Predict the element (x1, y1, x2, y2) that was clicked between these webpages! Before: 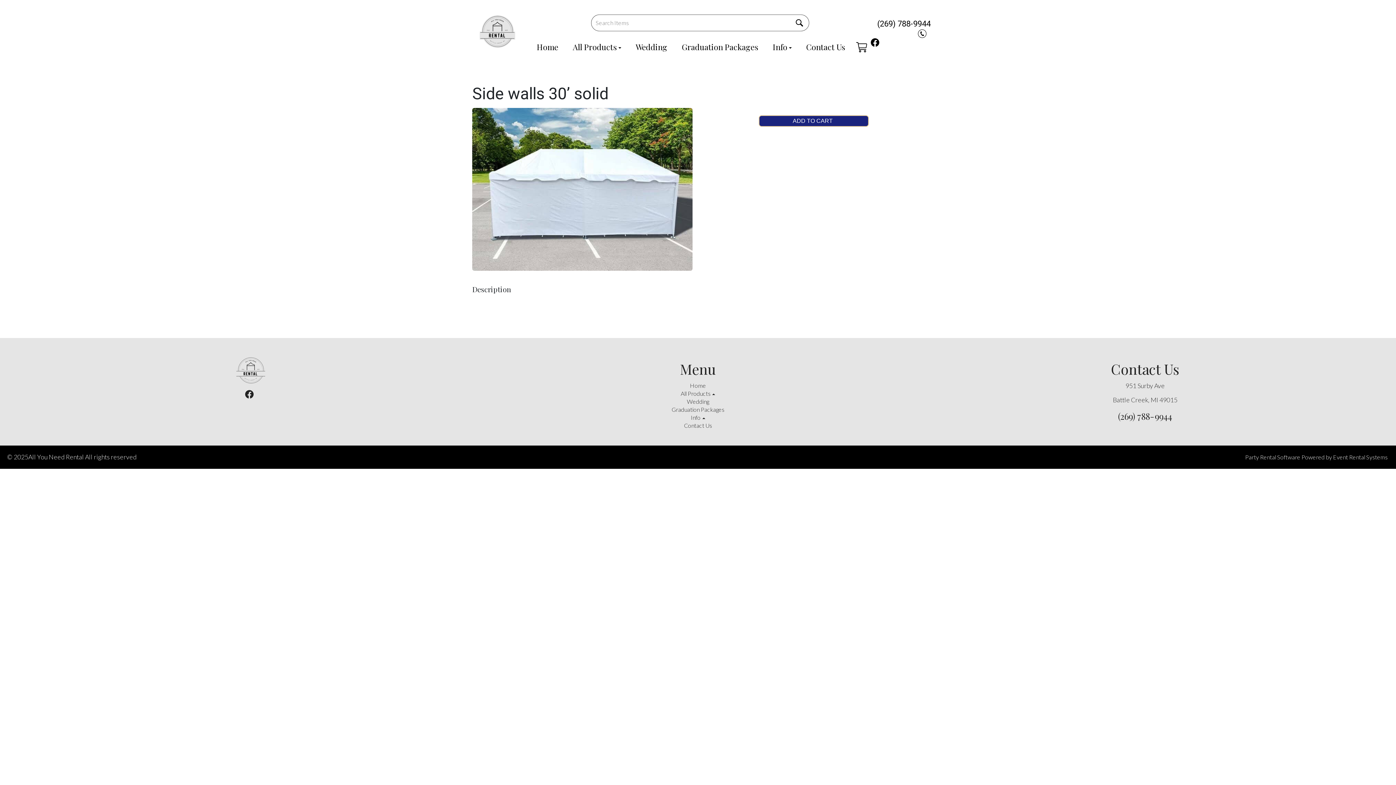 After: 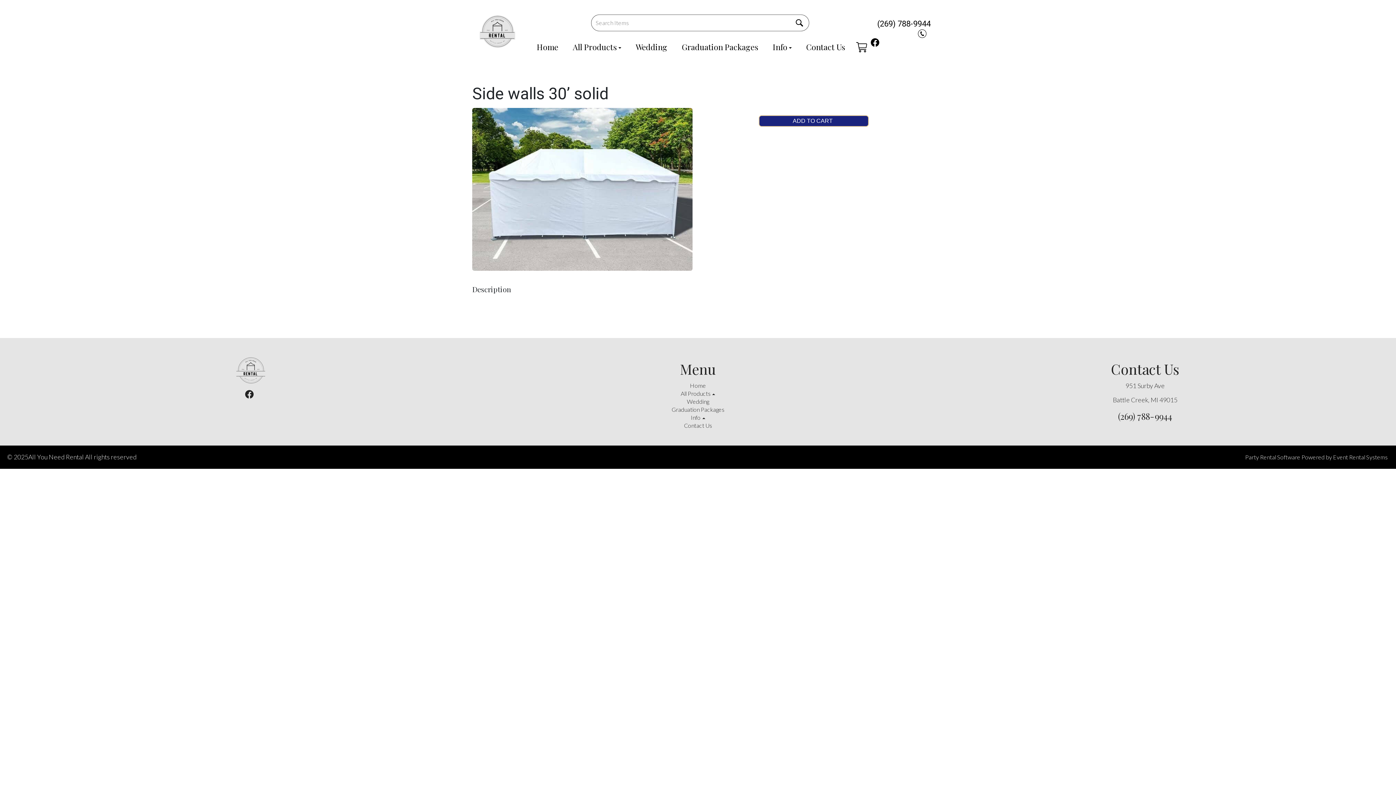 Action: bbox: (245, 390, 253, 400)